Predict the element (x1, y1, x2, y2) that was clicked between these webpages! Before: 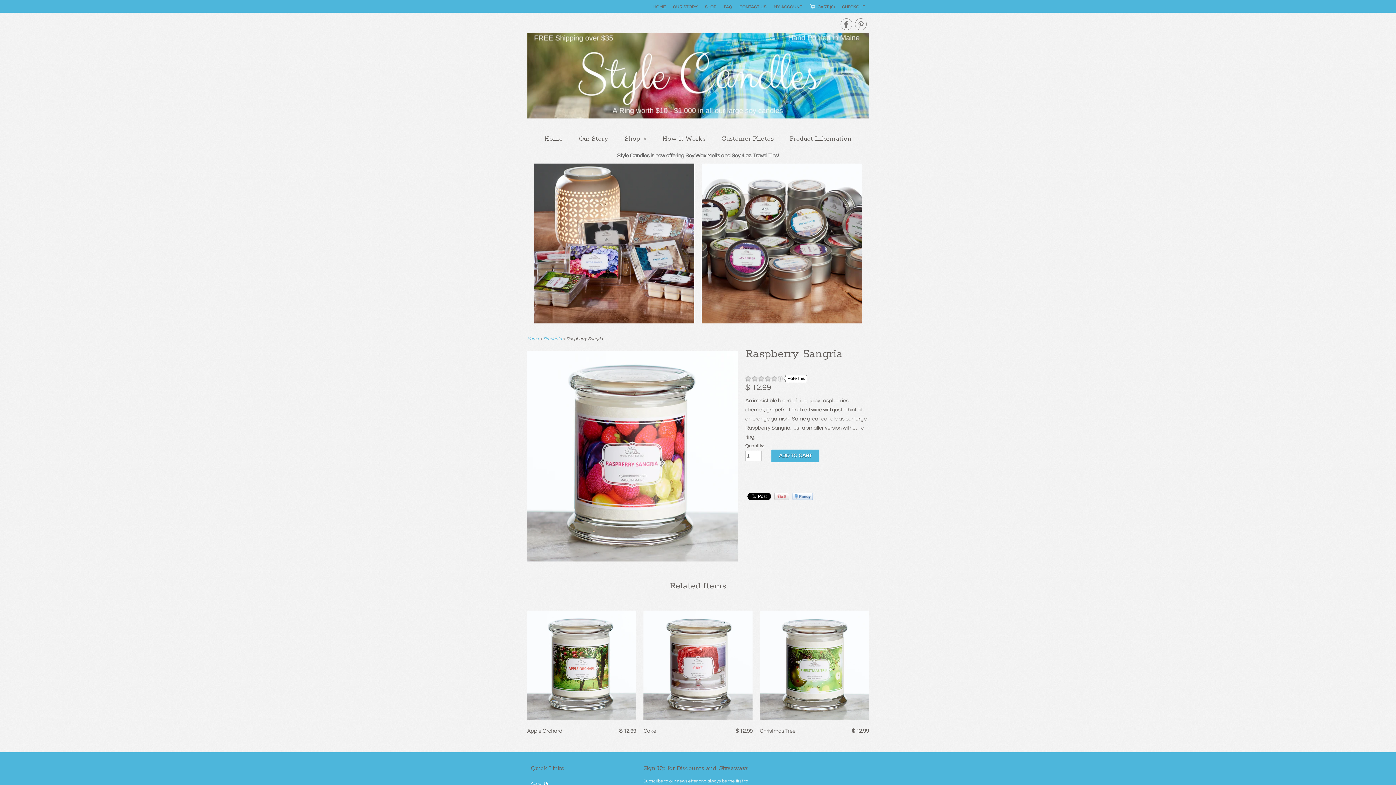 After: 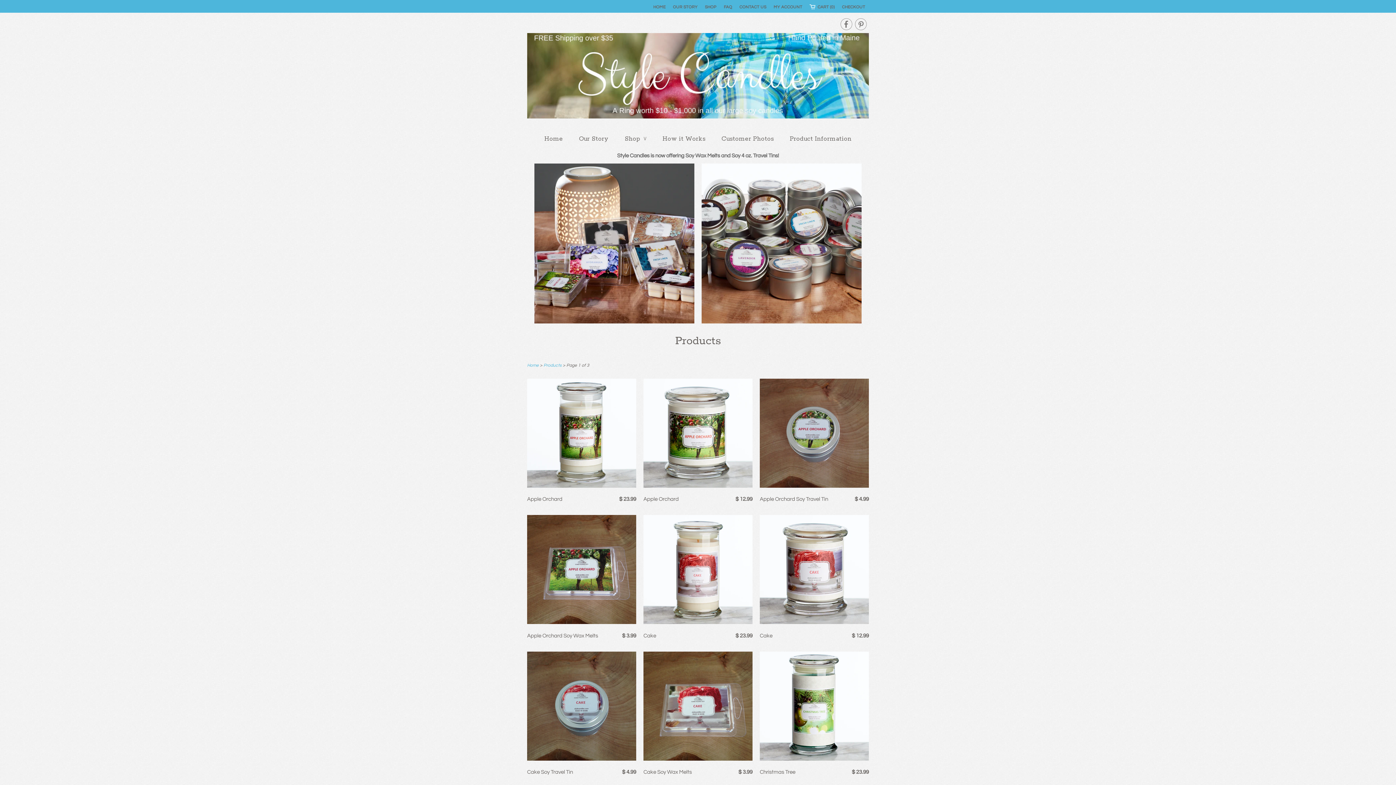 Action: label: Products bbox: (543, 336, 561, 341)